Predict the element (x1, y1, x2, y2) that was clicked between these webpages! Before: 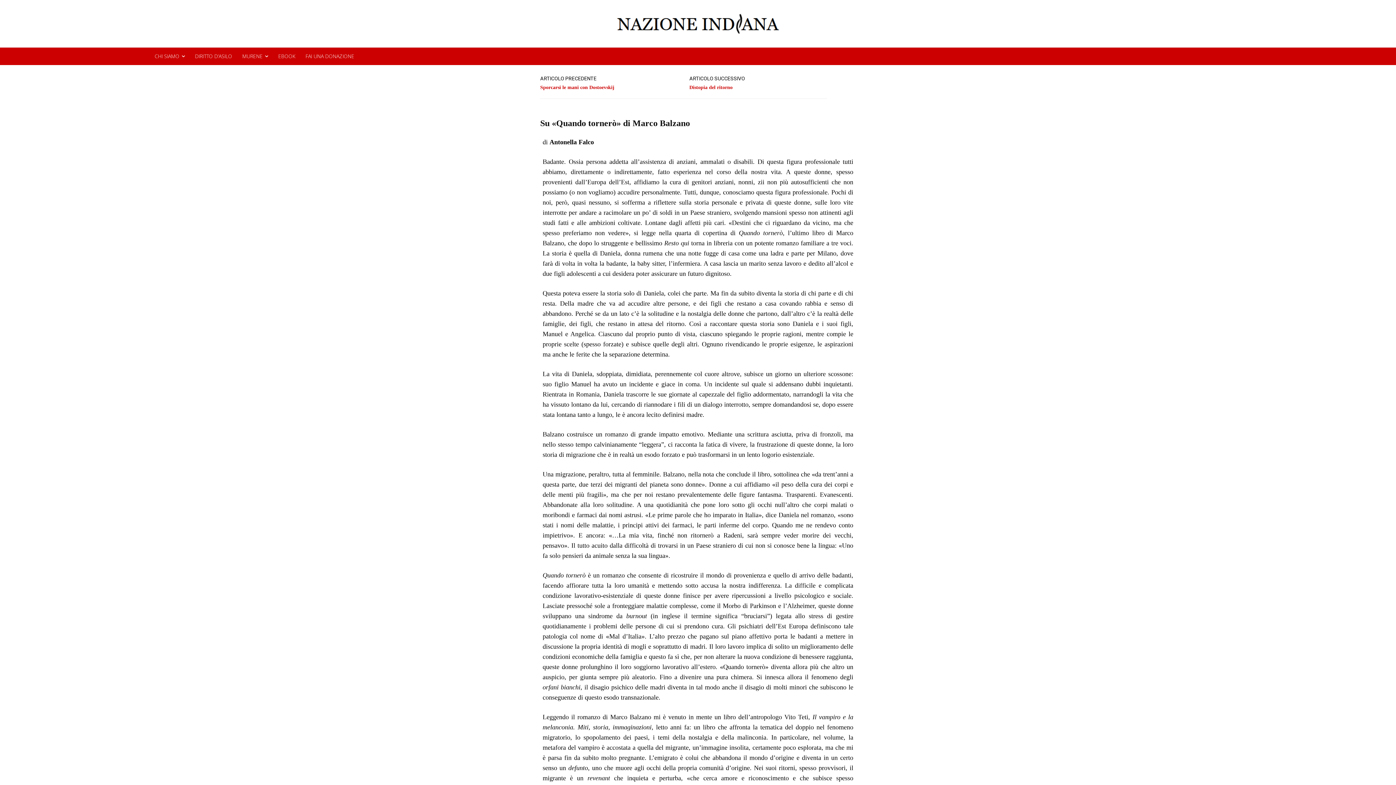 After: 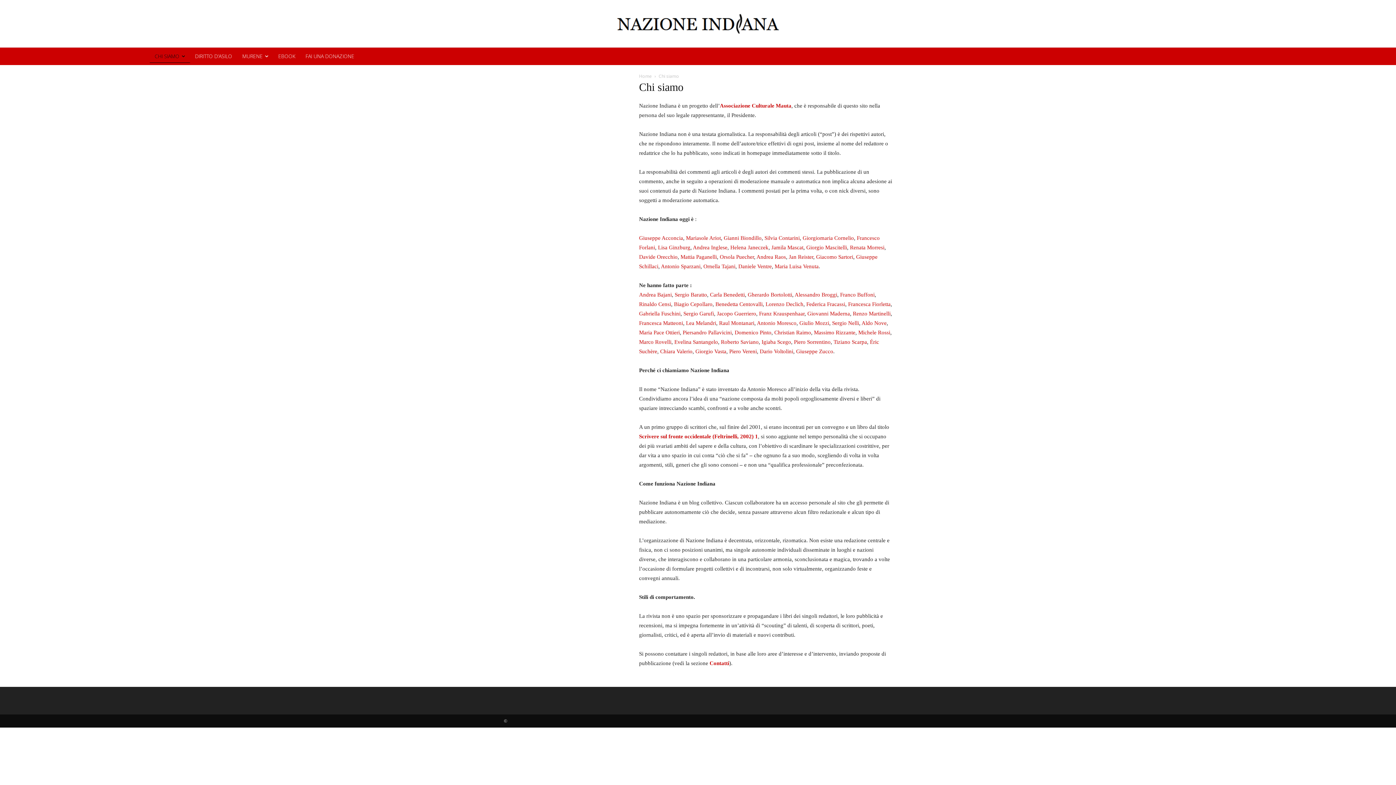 Action: label: CHI SIAMO bbox: (149, 47, 190, 65)